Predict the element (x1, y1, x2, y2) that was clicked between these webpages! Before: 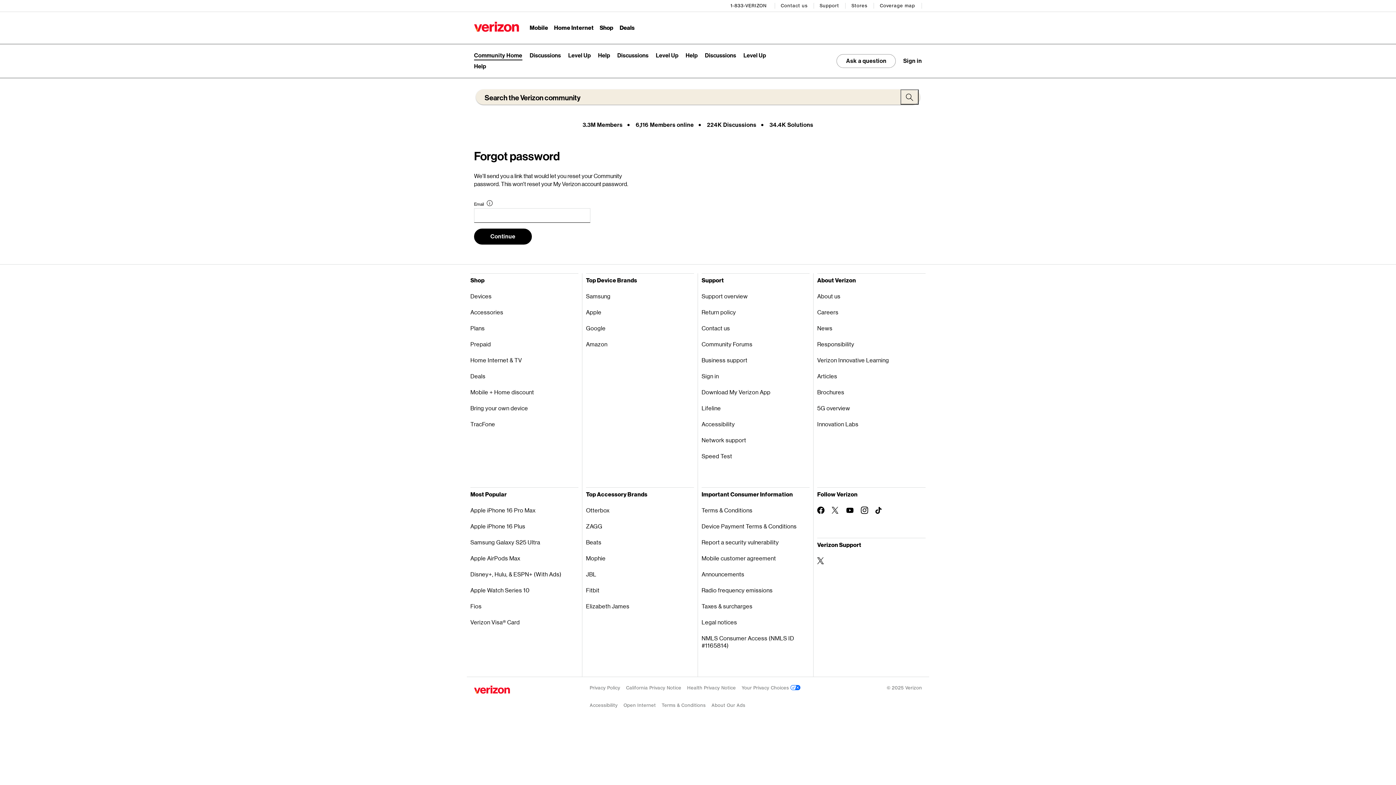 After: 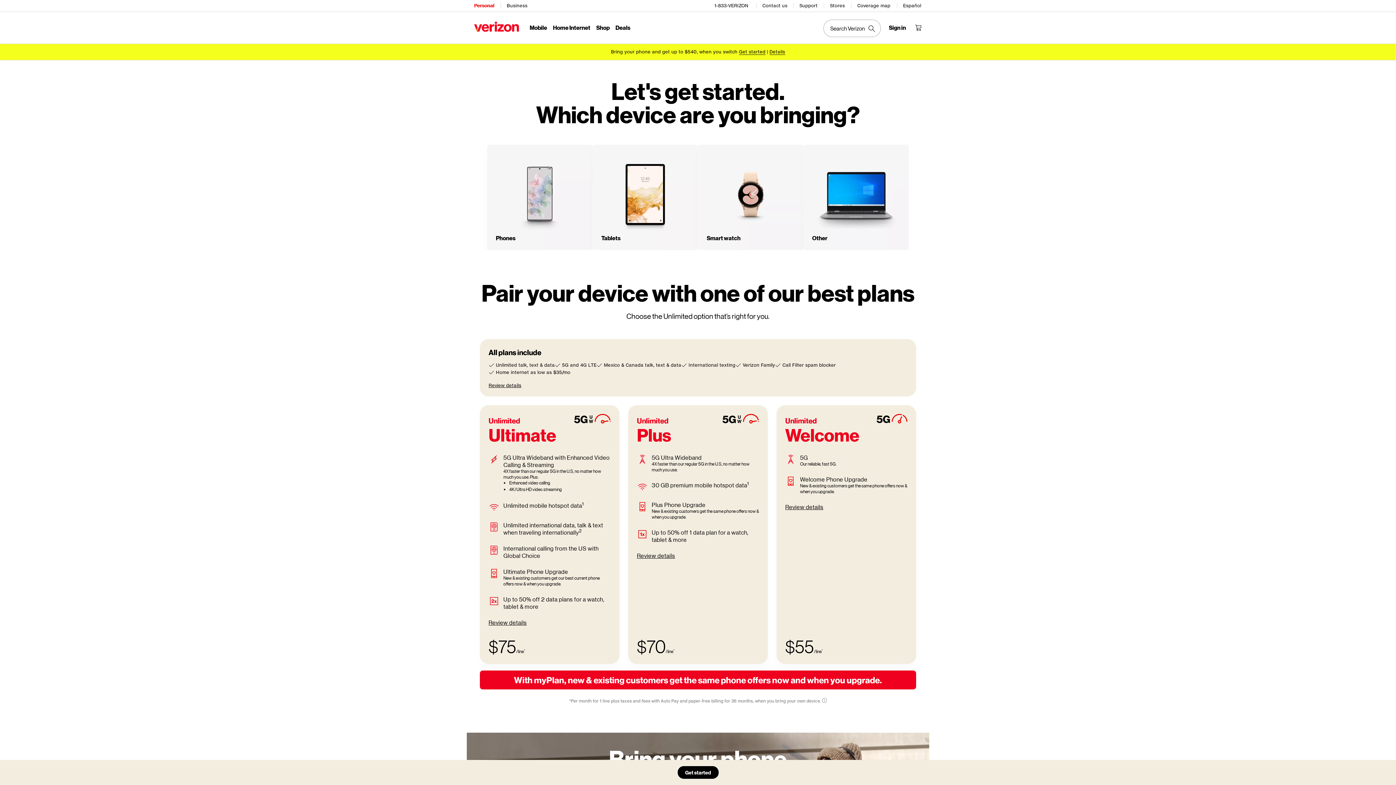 Action: bbox: (470, 400, 578, 416) label: Bring your own device